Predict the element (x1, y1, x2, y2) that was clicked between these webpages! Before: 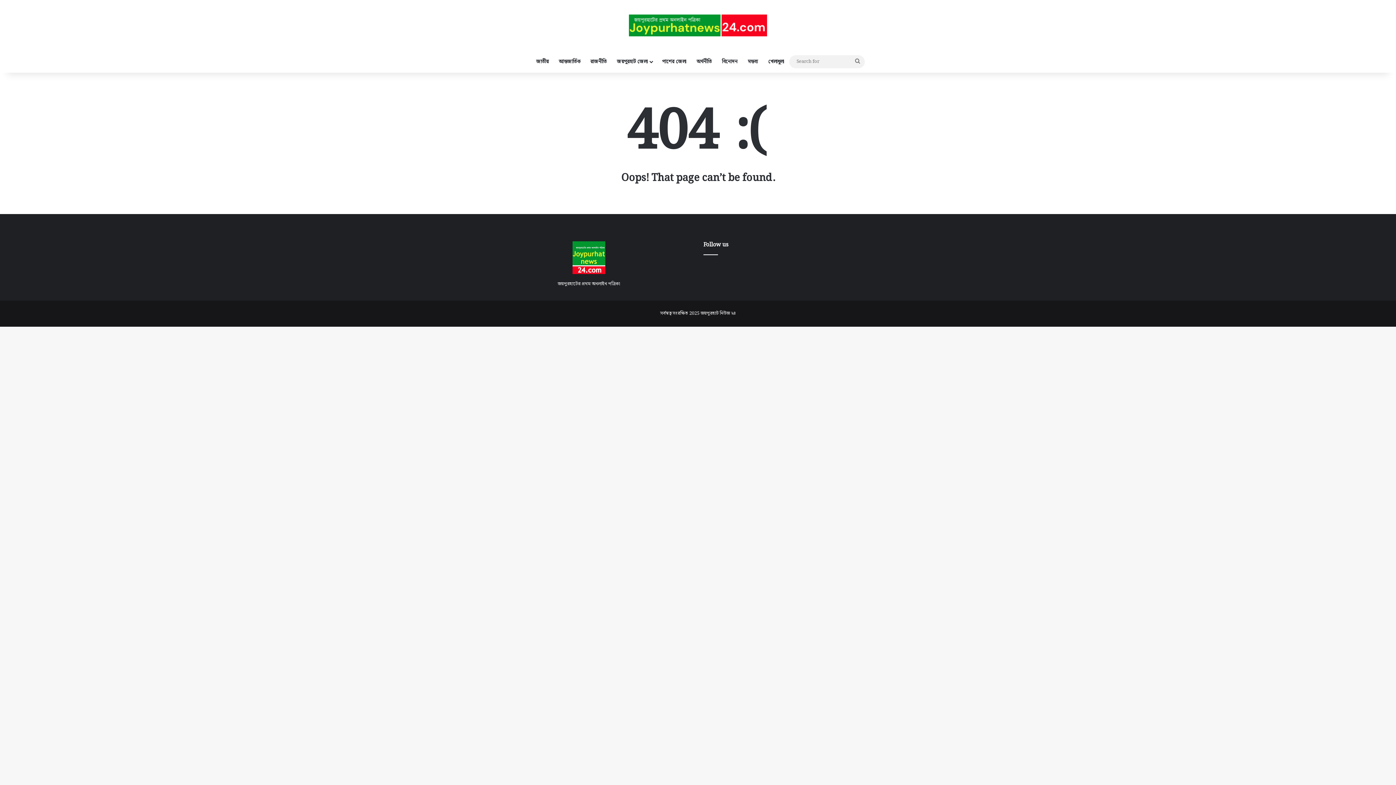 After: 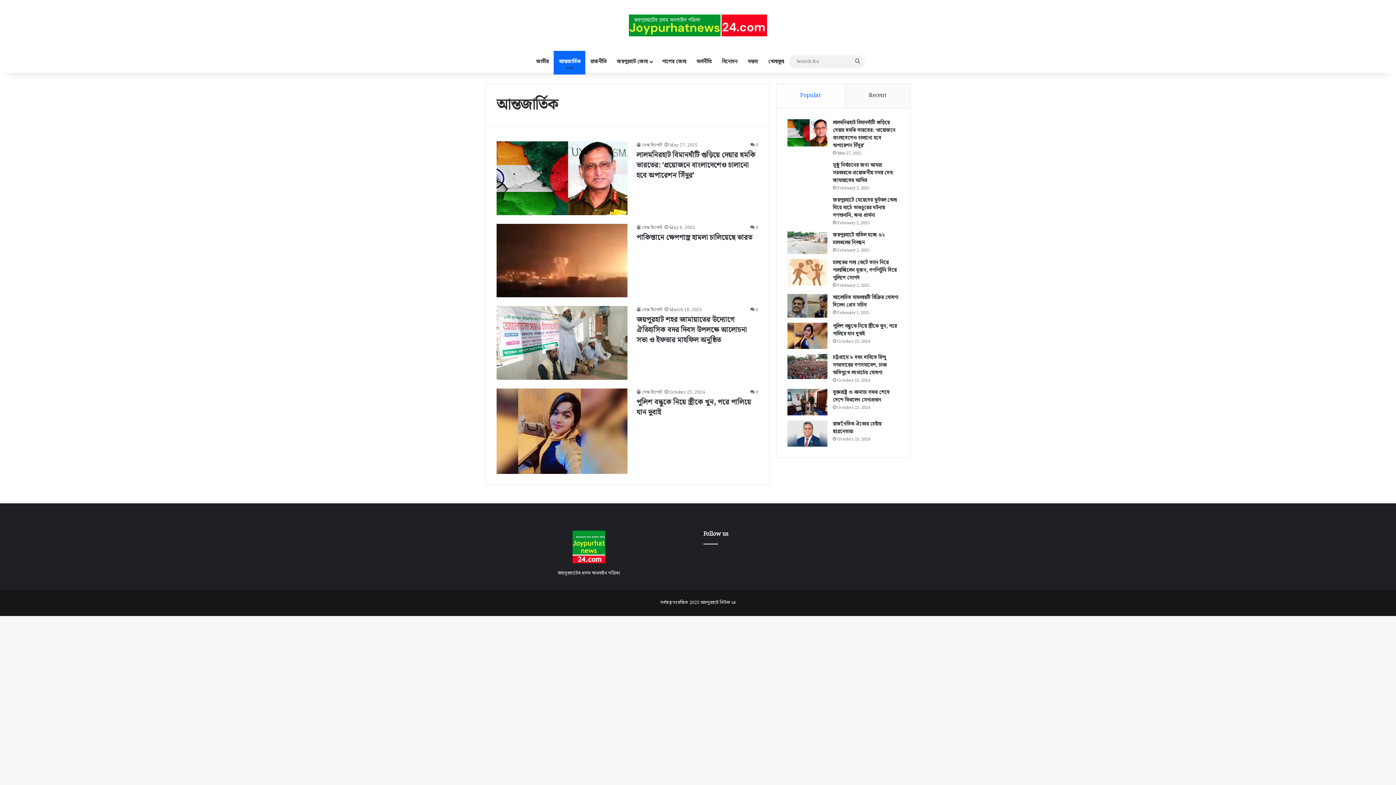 Action: bbox: (553, 50, 585, 72) label: আন্তজার্তিক